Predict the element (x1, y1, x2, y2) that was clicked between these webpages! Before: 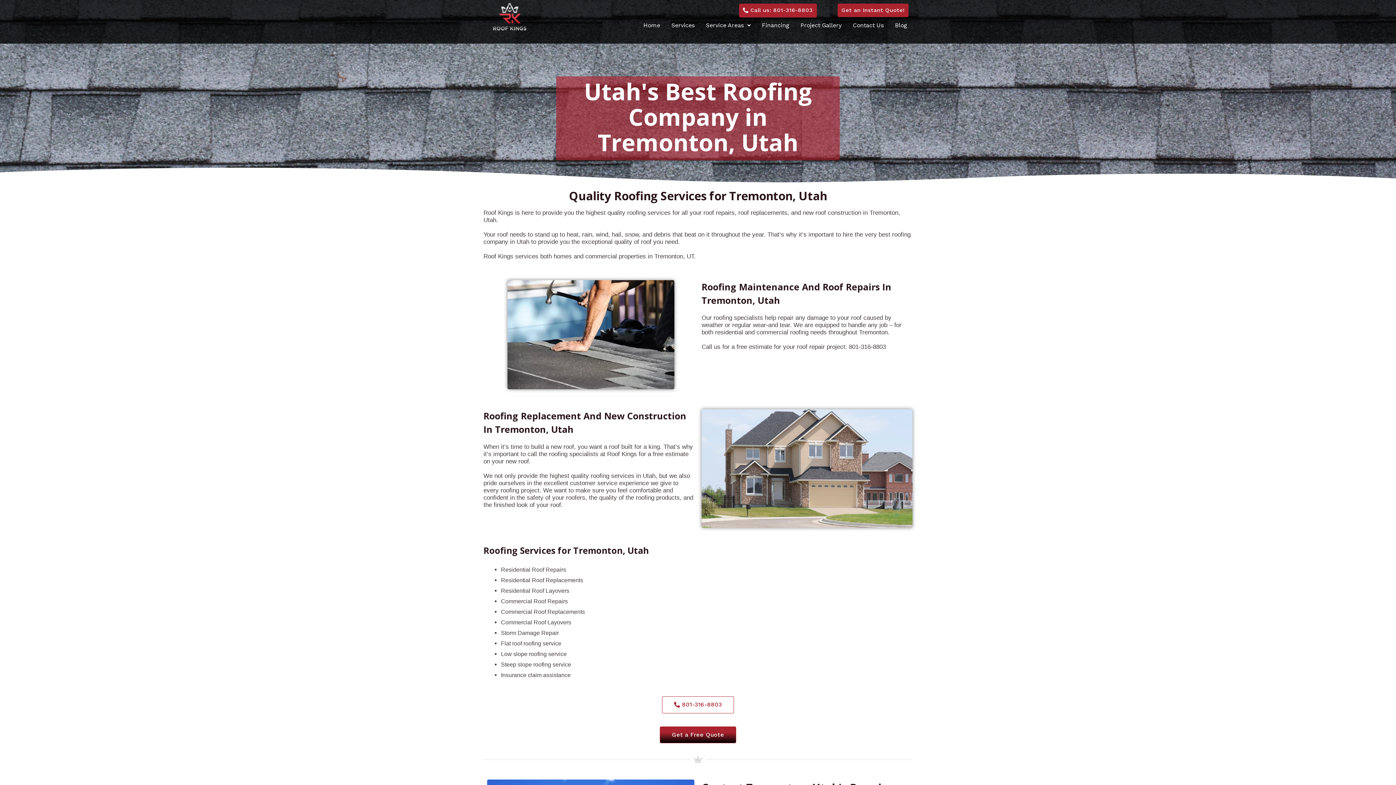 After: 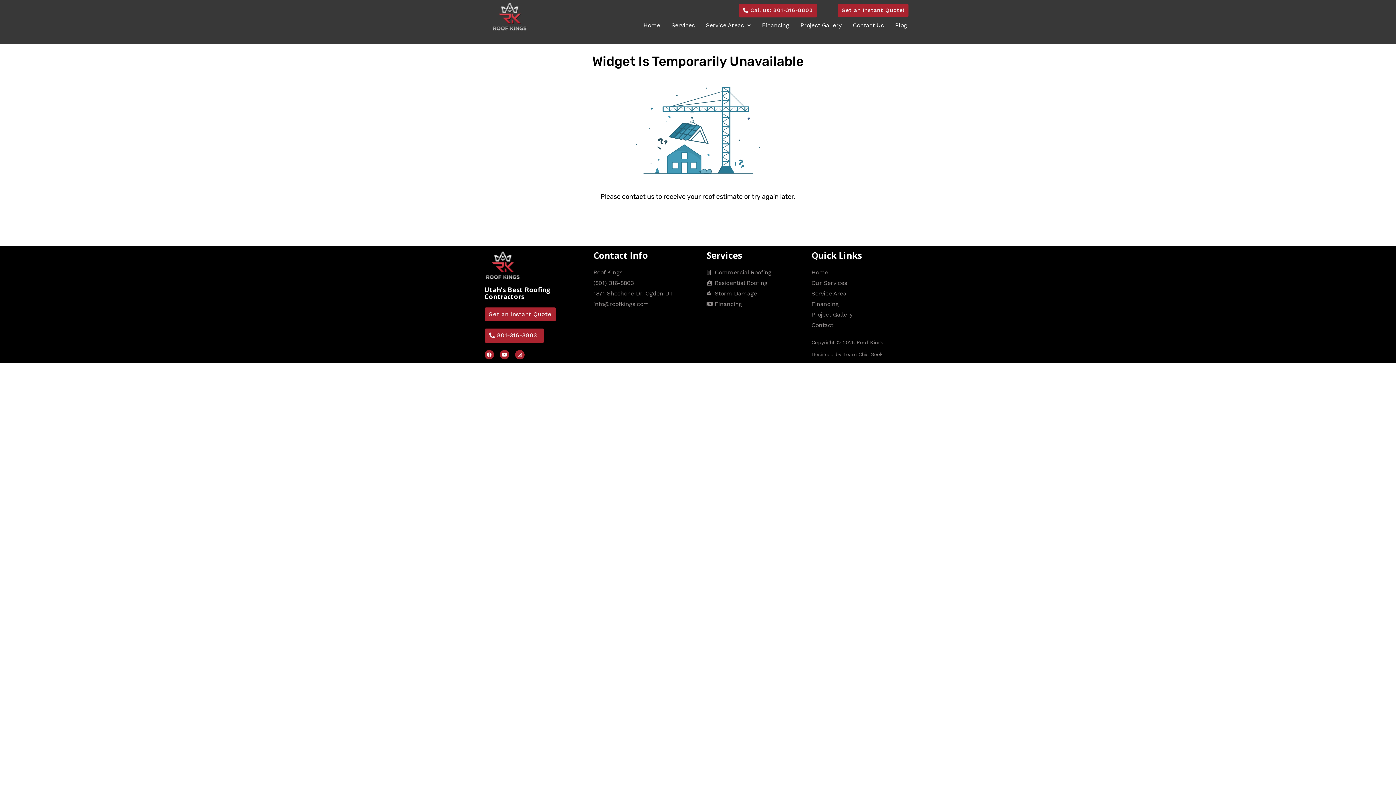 Action: label: Get an Instant Quote! bbox: (837, 3, 908, 17)